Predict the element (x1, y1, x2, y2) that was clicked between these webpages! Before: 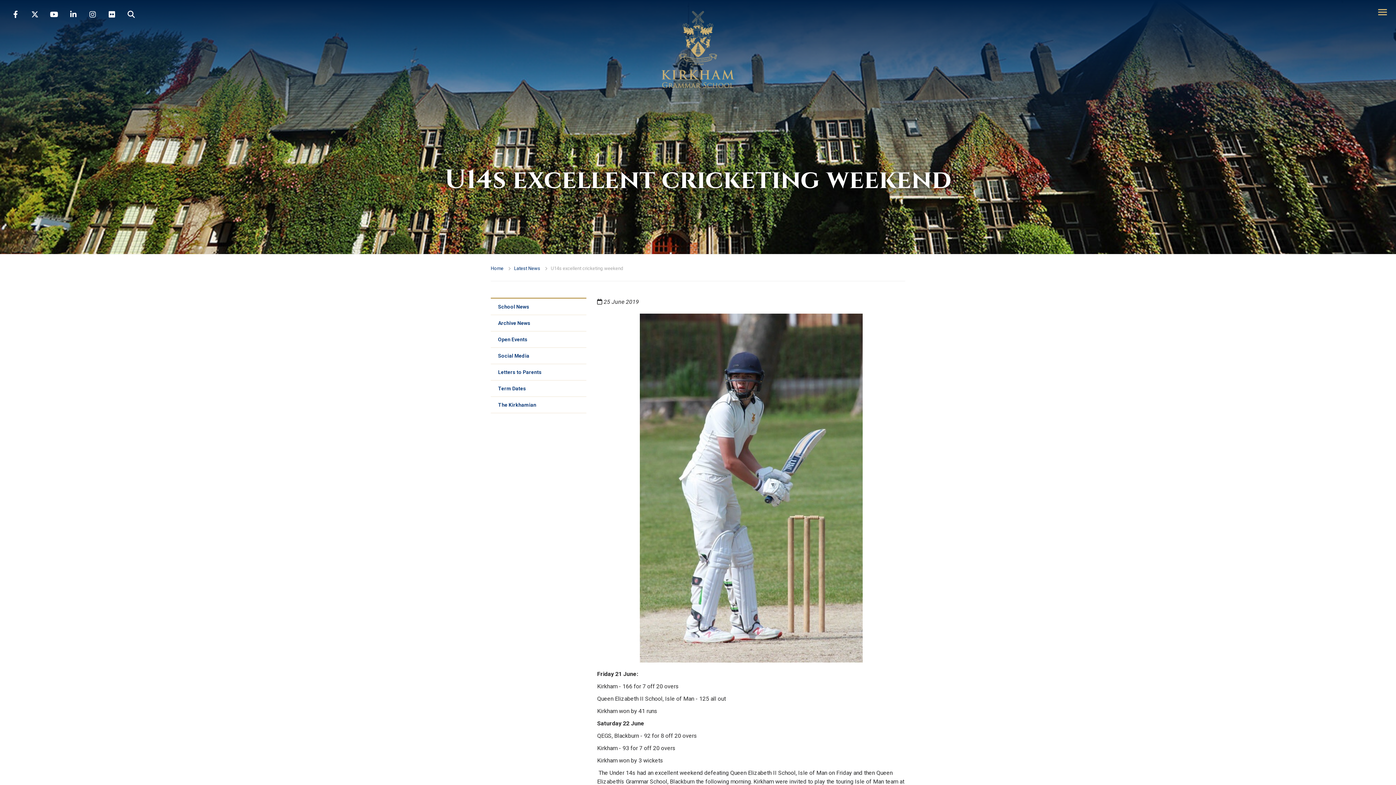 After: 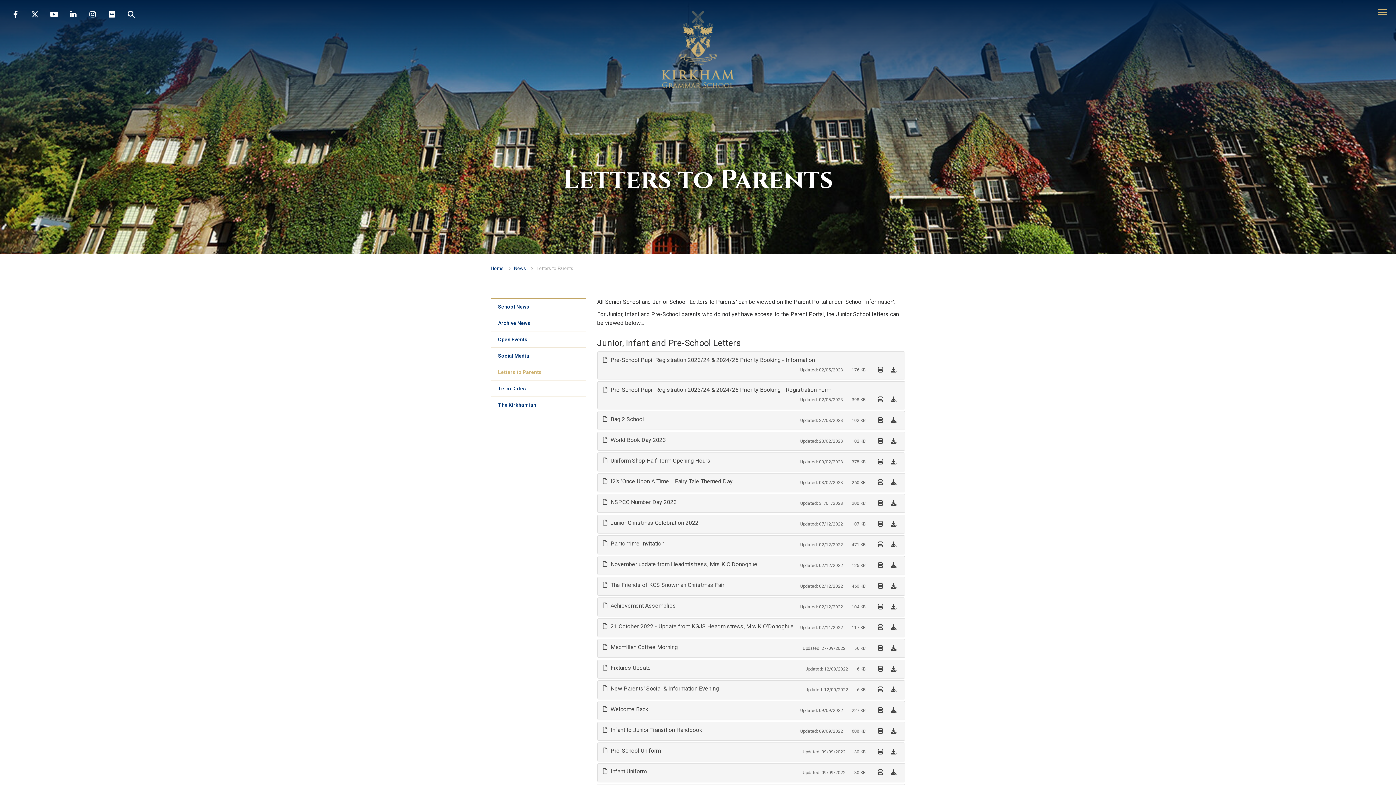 Action: label: Letters to Parents bbox: (490, 364, 586, 380)